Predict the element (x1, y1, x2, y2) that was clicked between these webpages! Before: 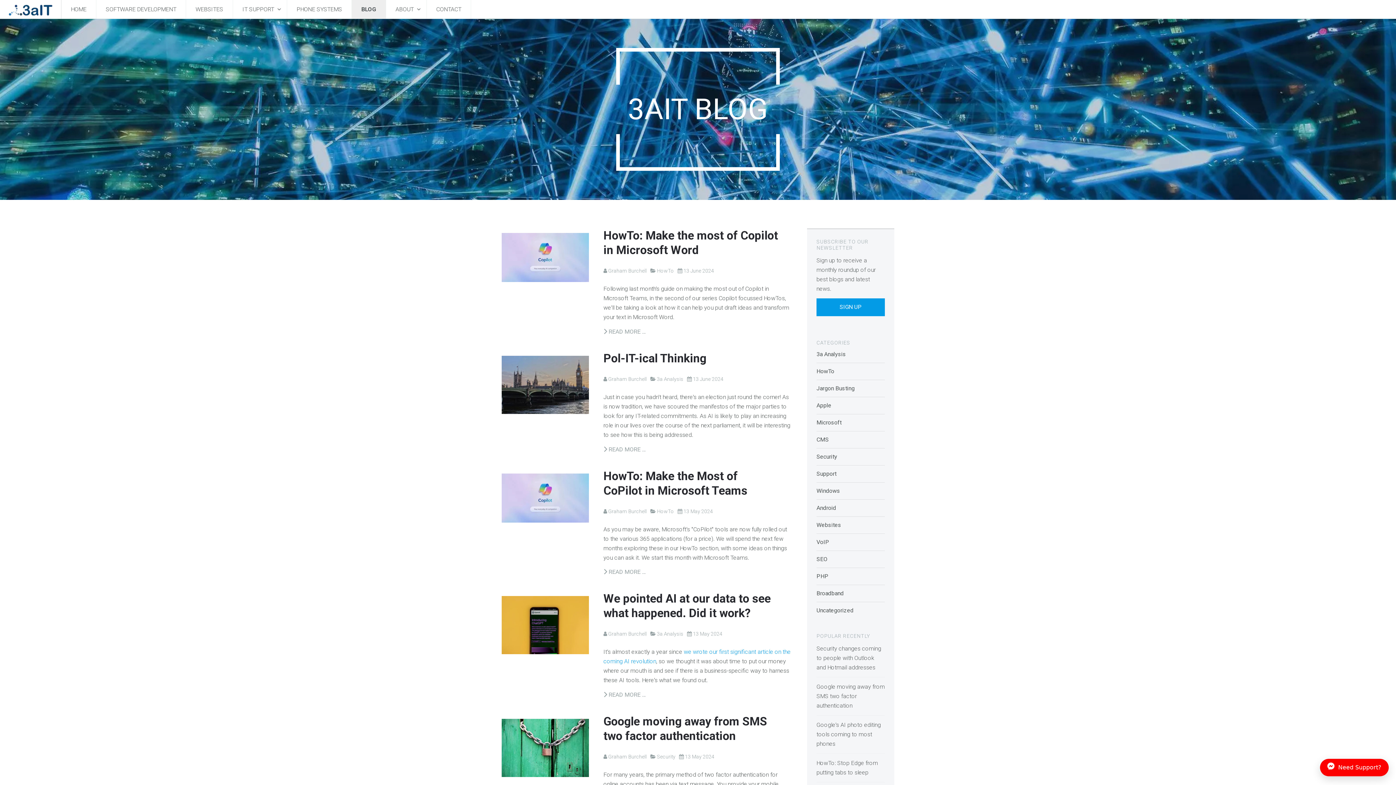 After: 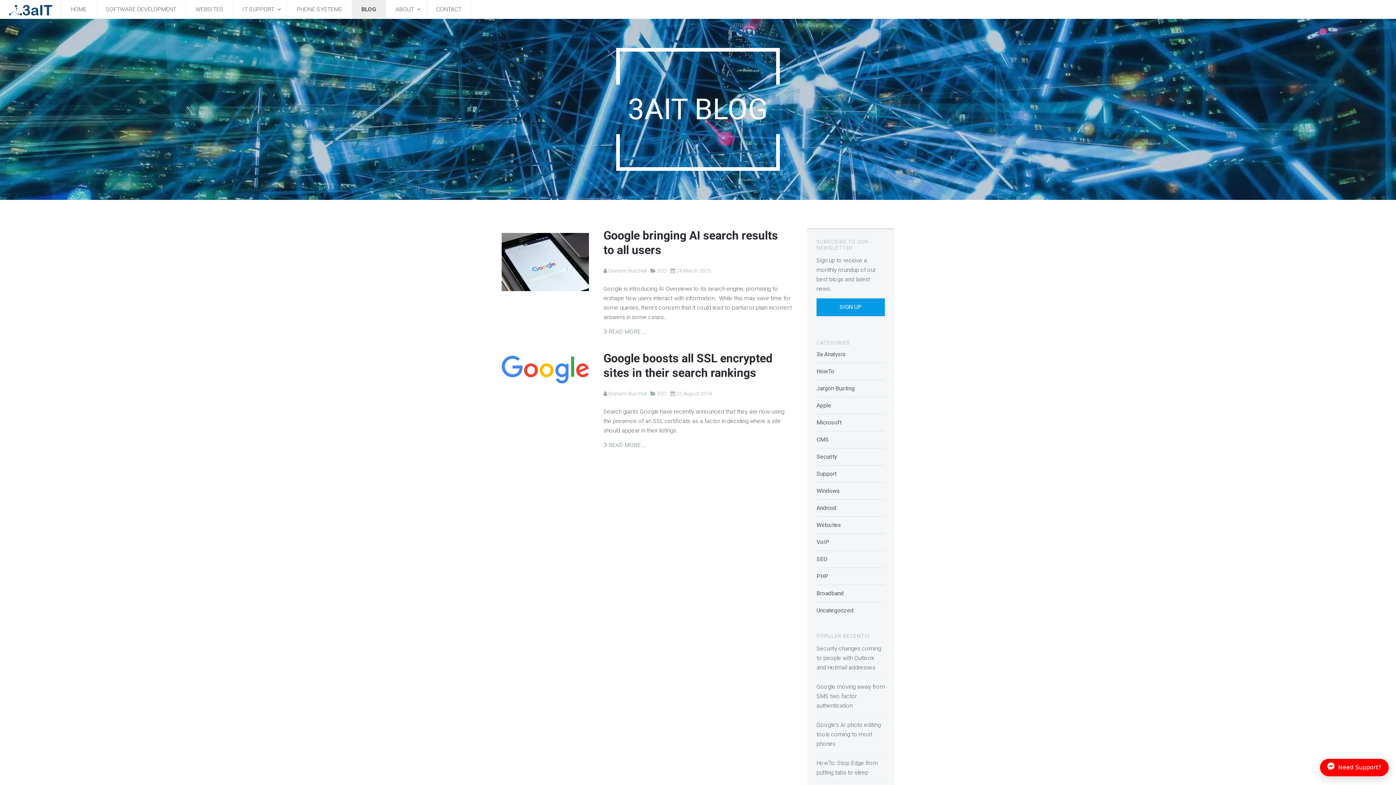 Action: bbox: (816, 555, 827, 562) label: SEO